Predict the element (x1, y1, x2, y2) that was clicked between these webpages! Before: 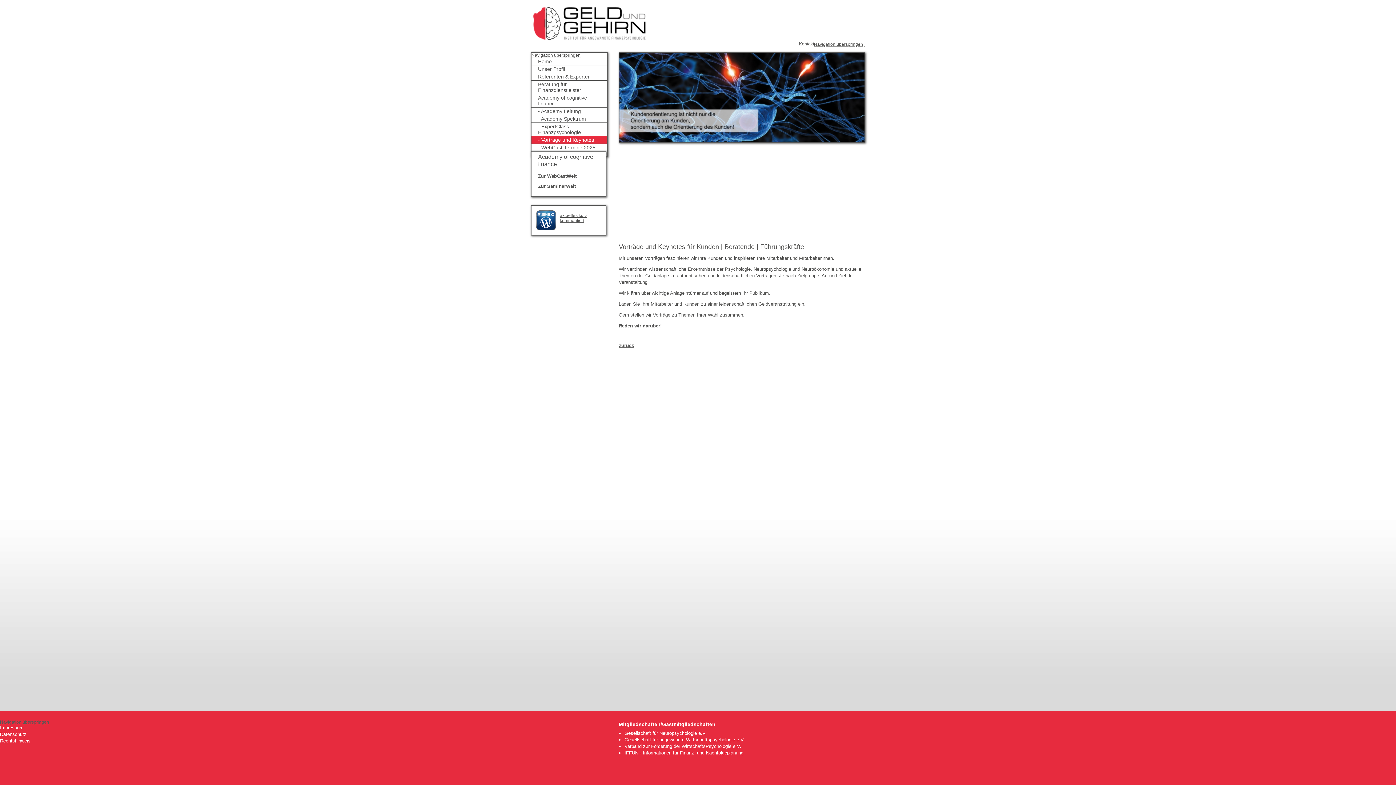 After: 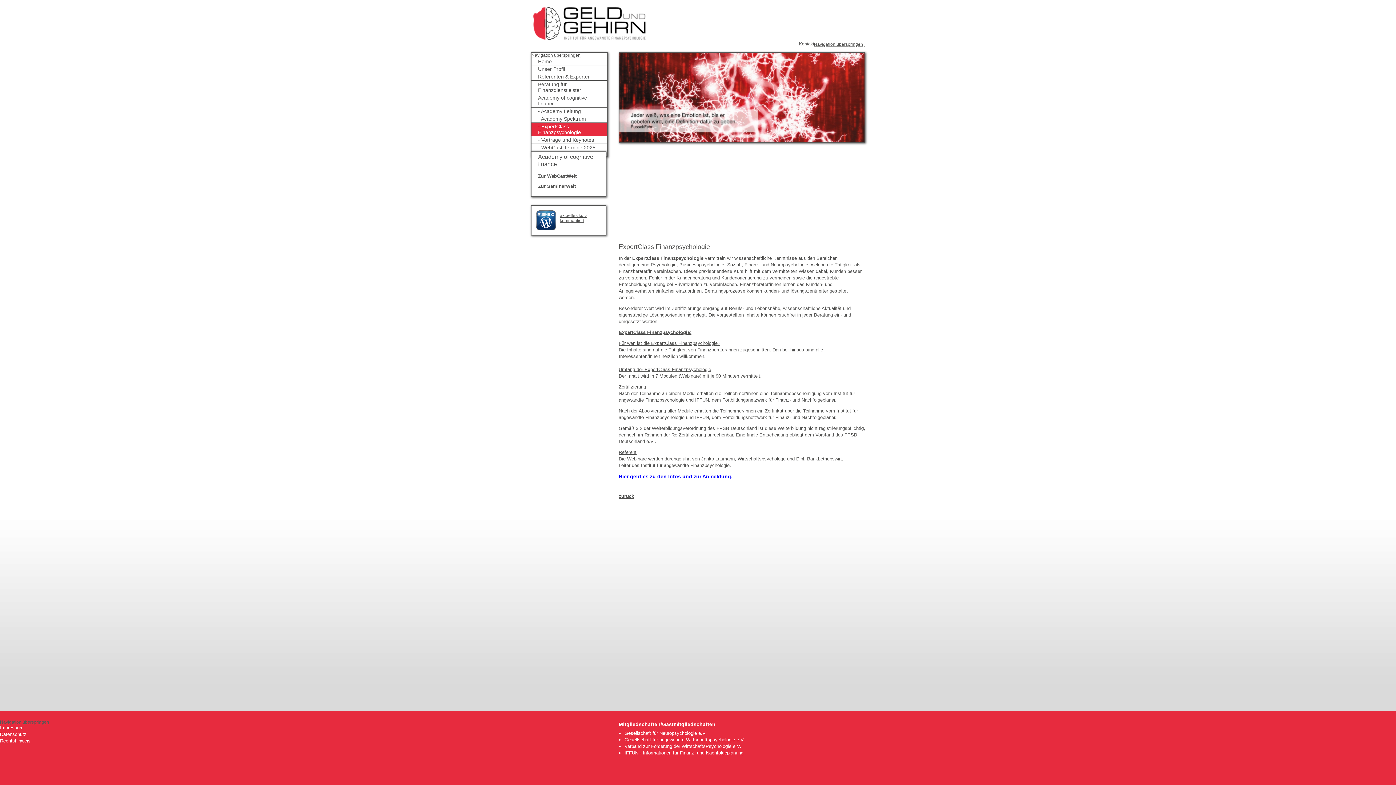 Action: bbox: (531, 122, 607, 136) label: - ExpertClass Finanzpsychologie